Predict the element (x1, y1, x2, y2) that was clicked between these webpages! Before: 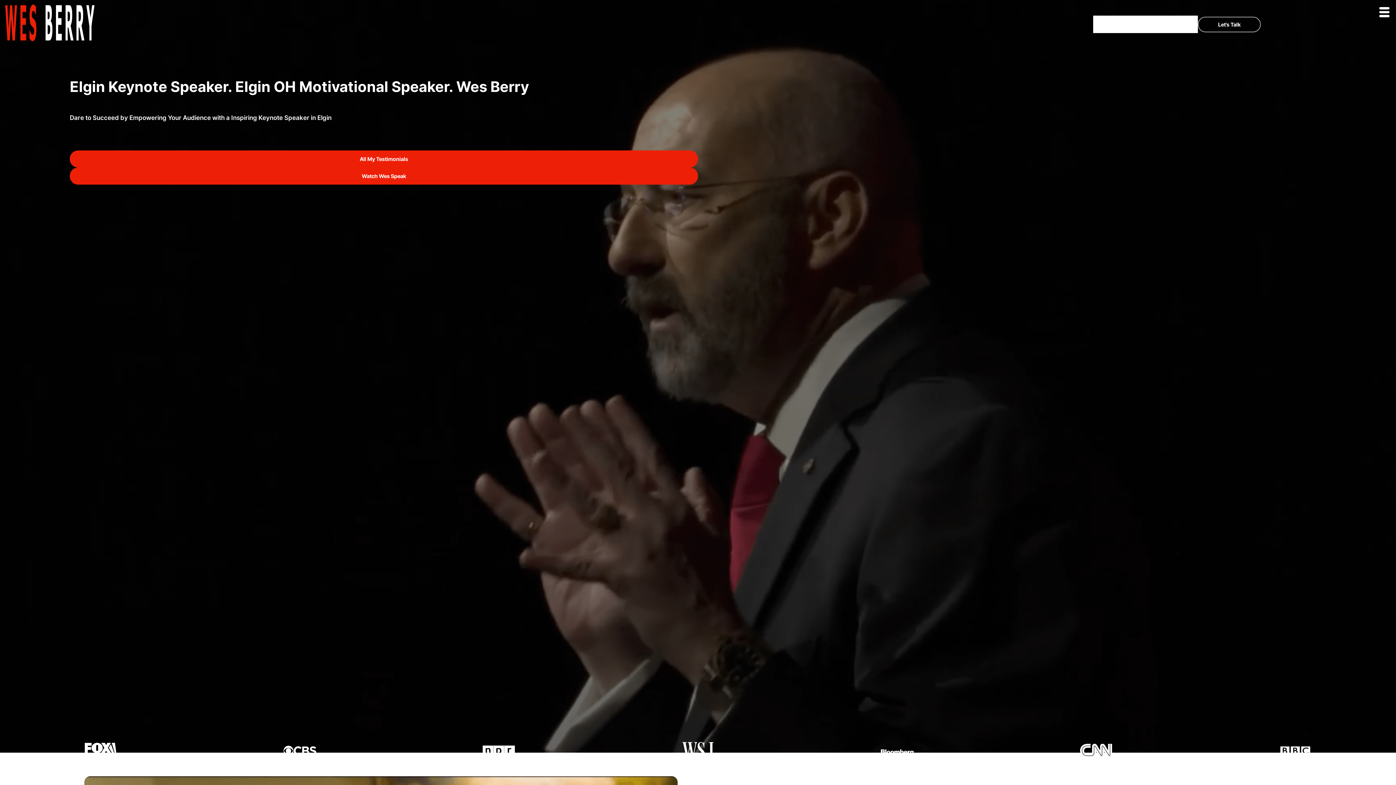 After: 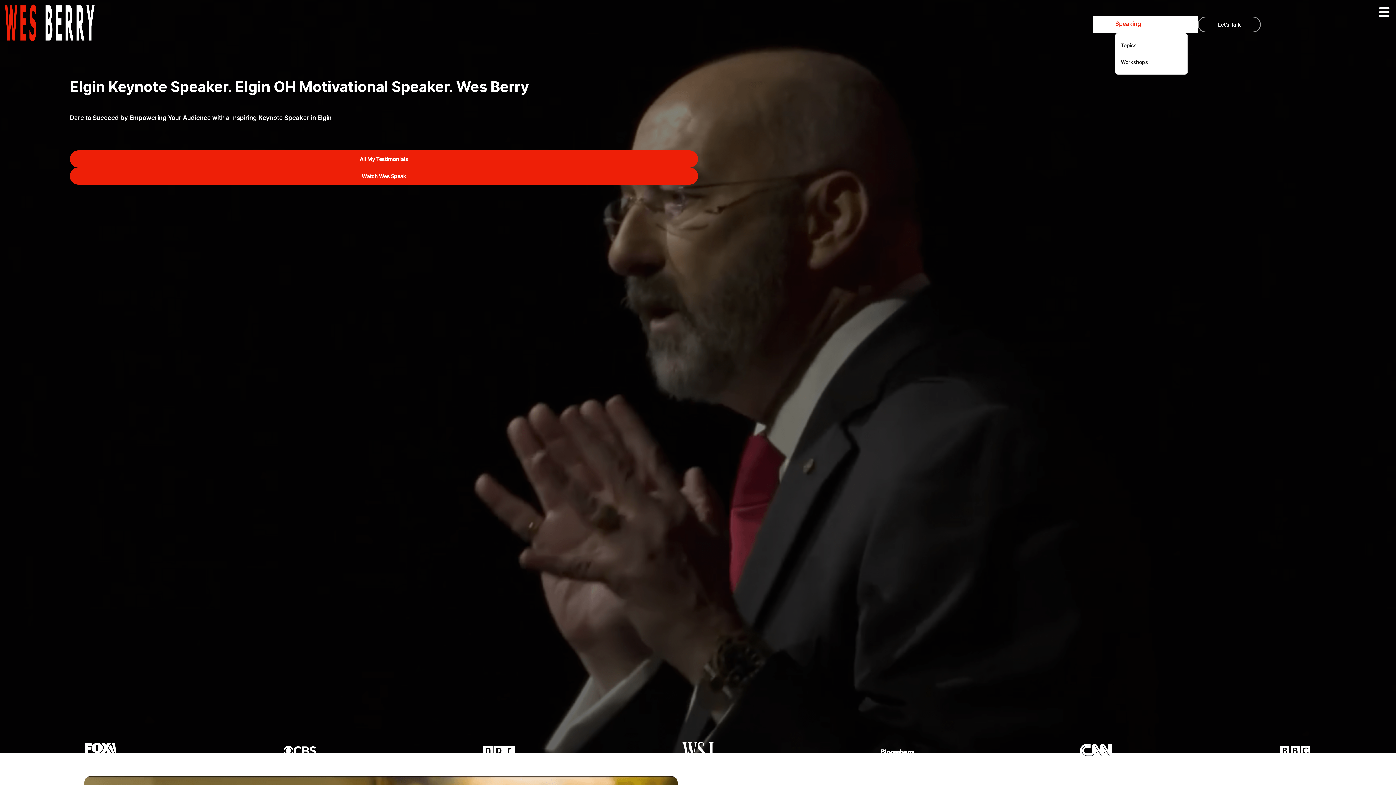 Action: bbox: (1115, 19, 1141, 29) label: Speaking